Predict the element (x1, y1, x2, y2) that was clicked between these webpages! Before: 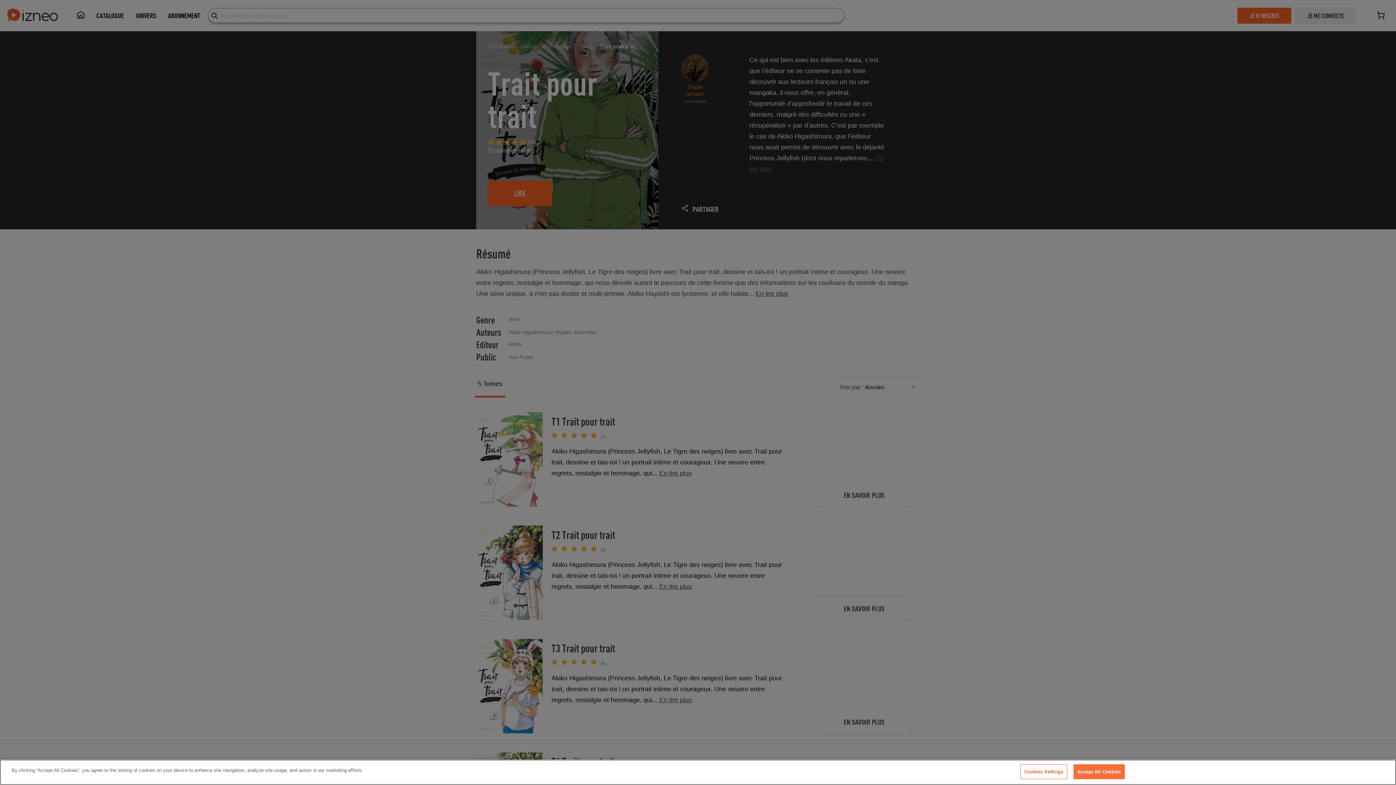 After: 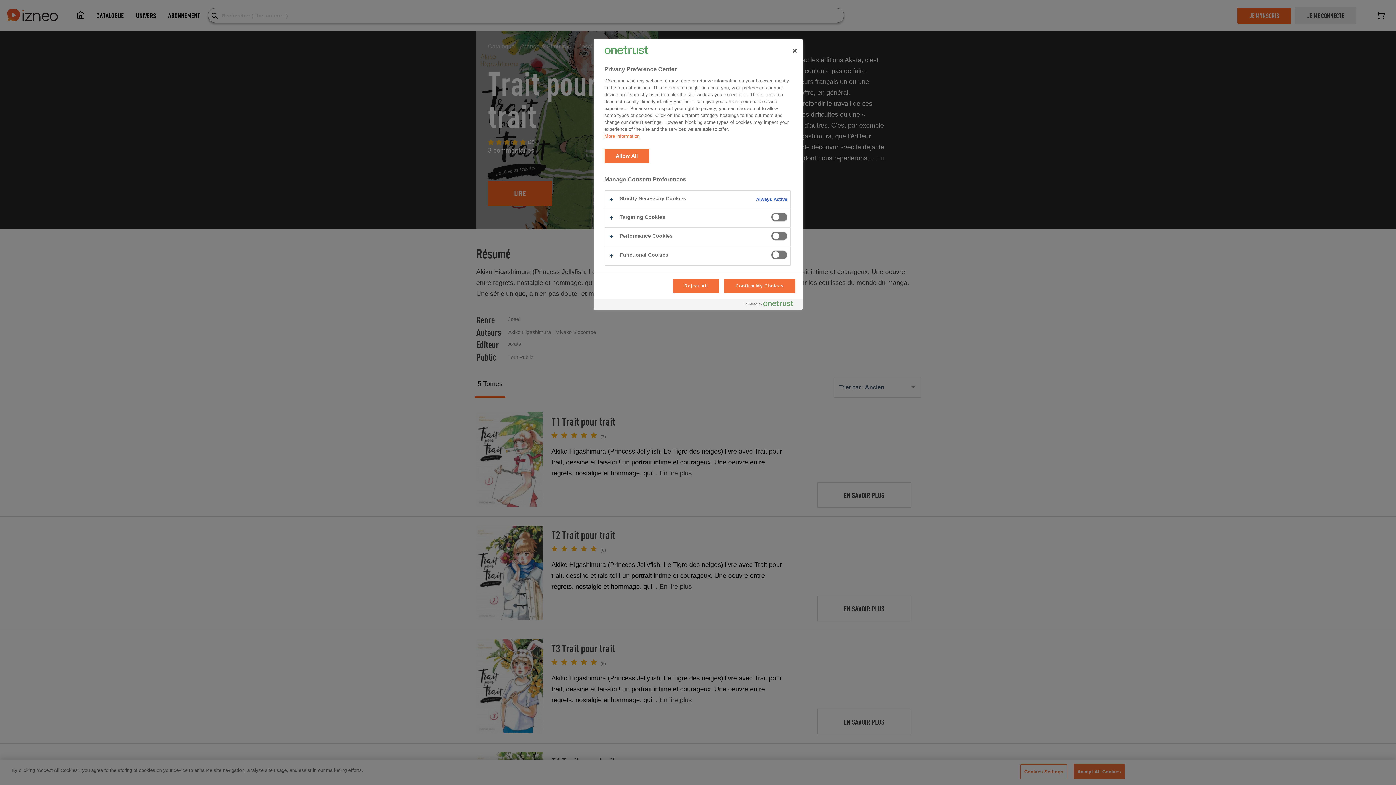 Action: bbox: (1020, 764, 1067, 779) label: Cookies Settings